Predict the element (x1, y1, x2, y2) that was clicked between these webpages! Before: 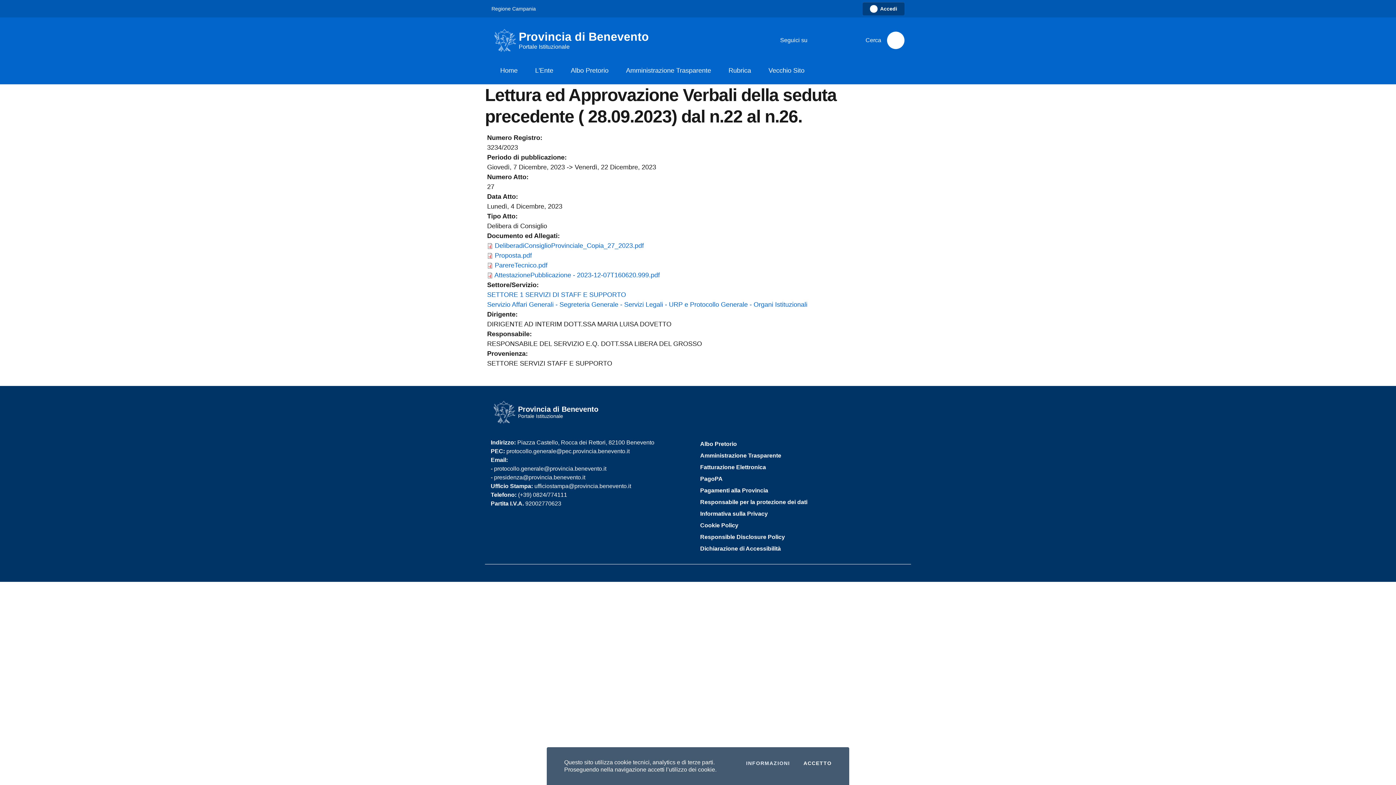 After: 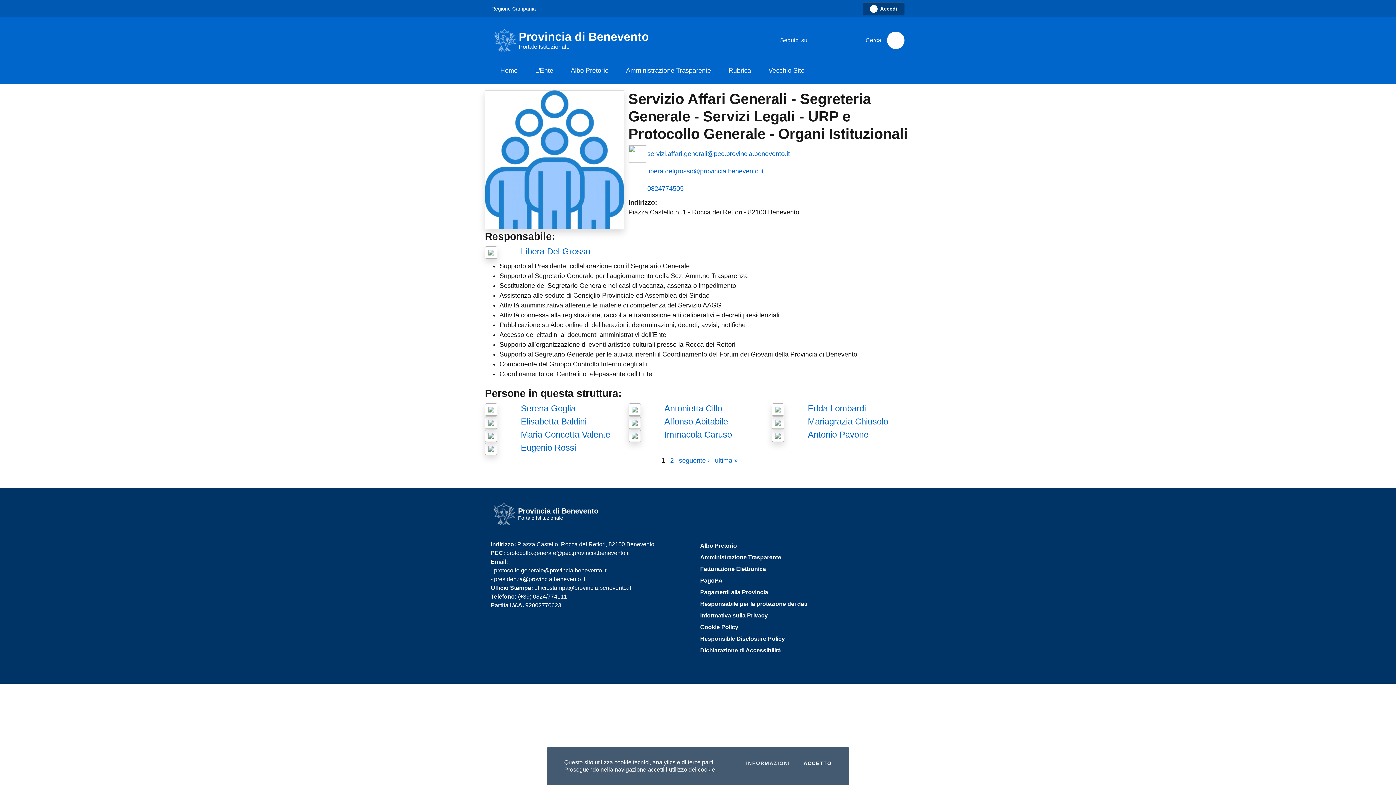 Action: bbox: (487, 301, 807, 308) label: Servizio Affari Generali - Segreteria Generale - Servizi Legali - URP e Protocollo Generale - Organi Istituzionali